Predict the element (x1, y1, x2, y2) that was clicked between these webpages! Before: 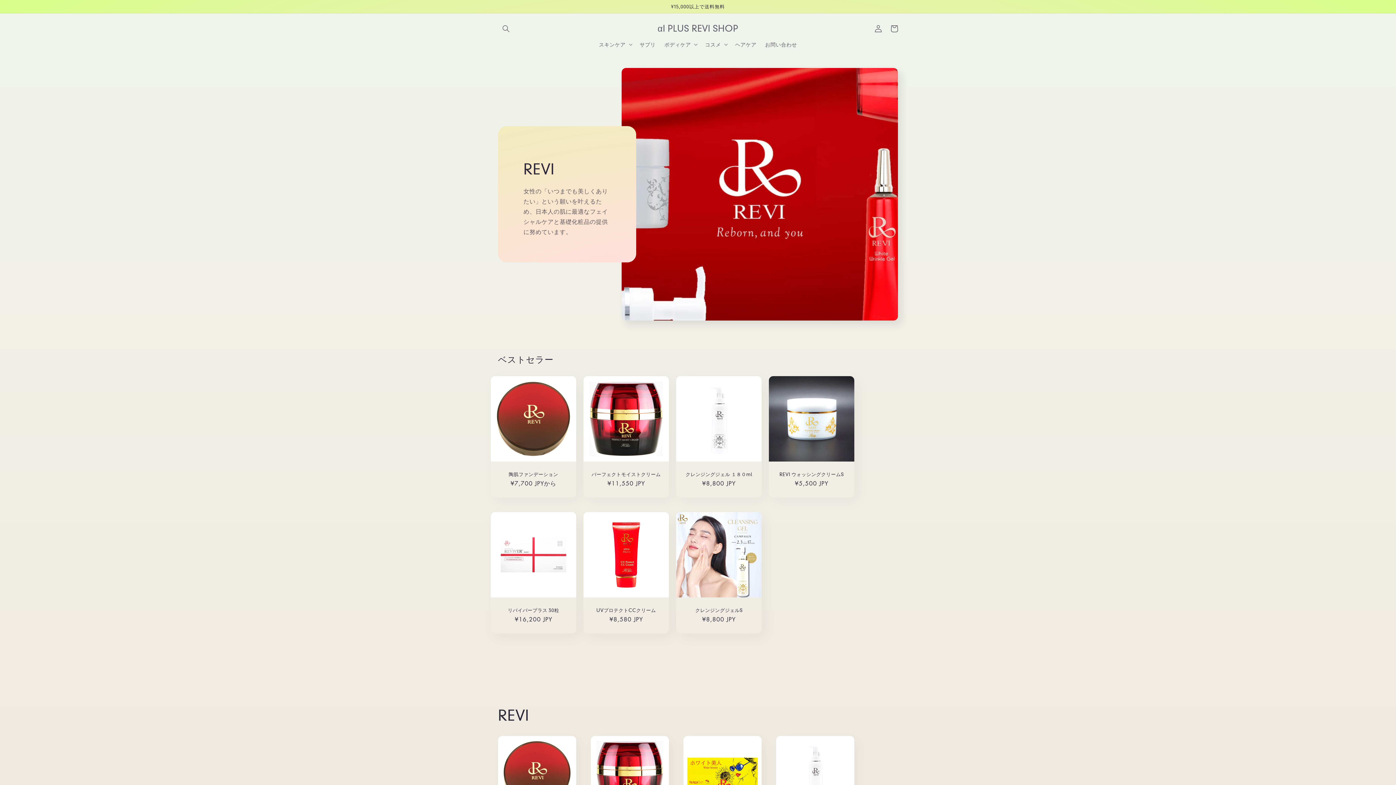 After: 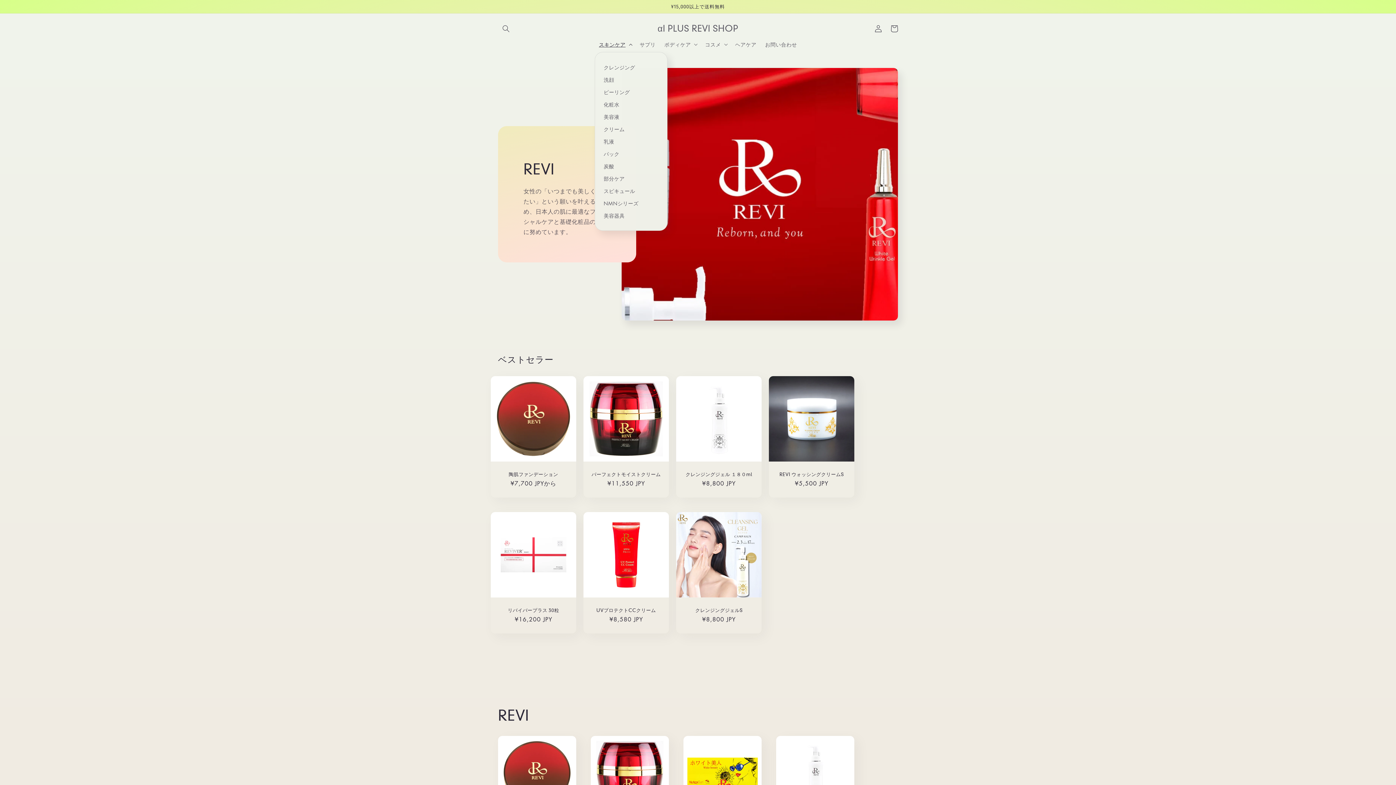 Action: label: スキンケア bbox: (594, 36, 635, 52)